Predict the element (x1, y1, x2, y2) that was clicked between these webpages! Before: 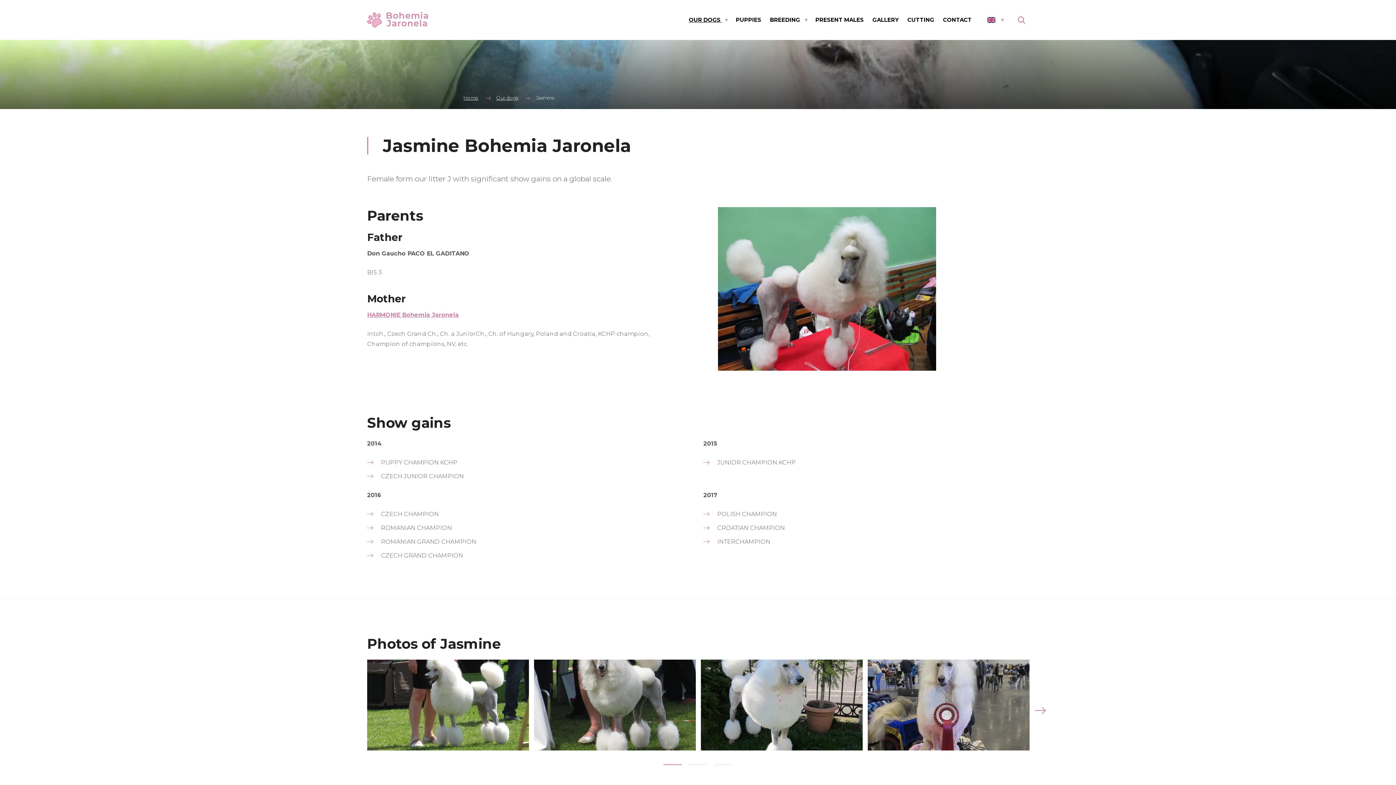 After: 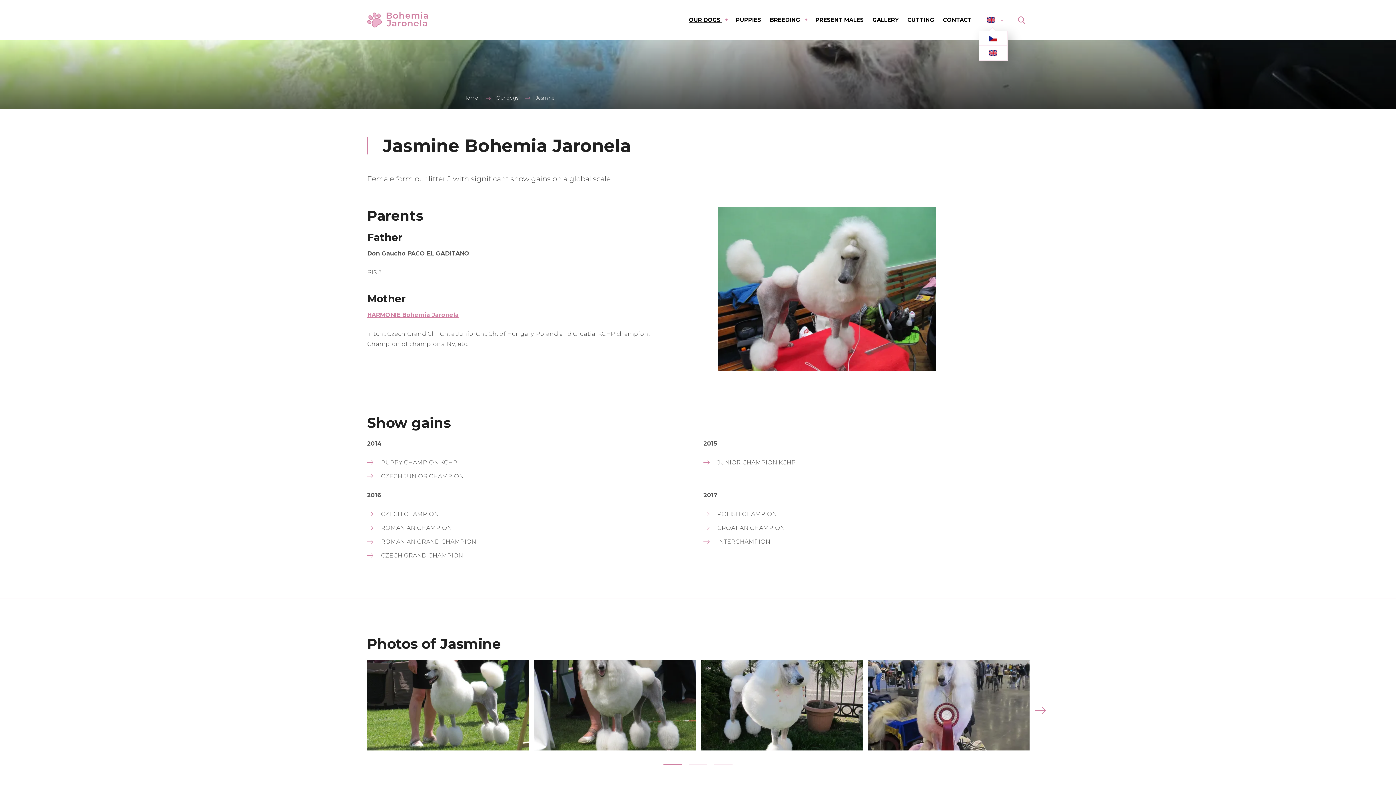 Action: label: English bbox: (987, 14, 1003, 25)